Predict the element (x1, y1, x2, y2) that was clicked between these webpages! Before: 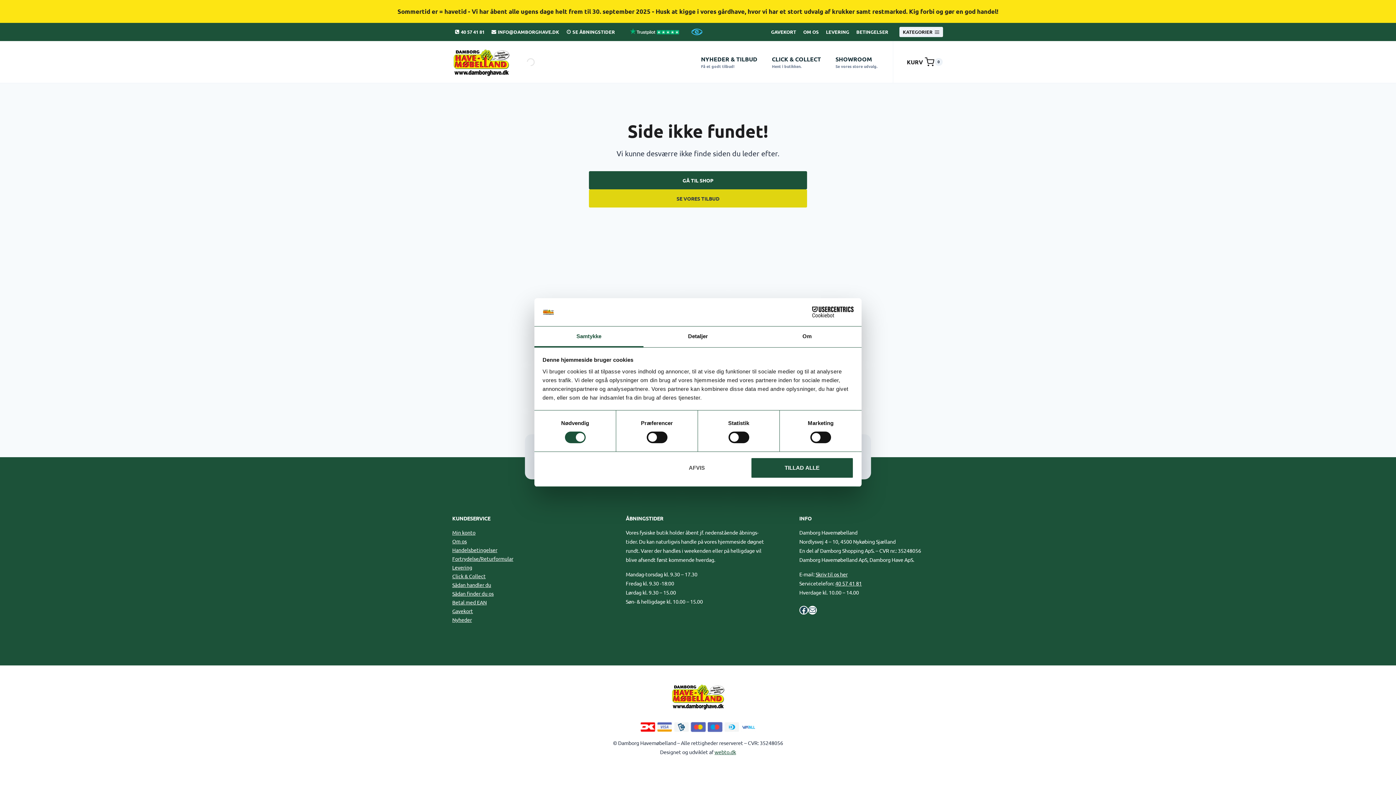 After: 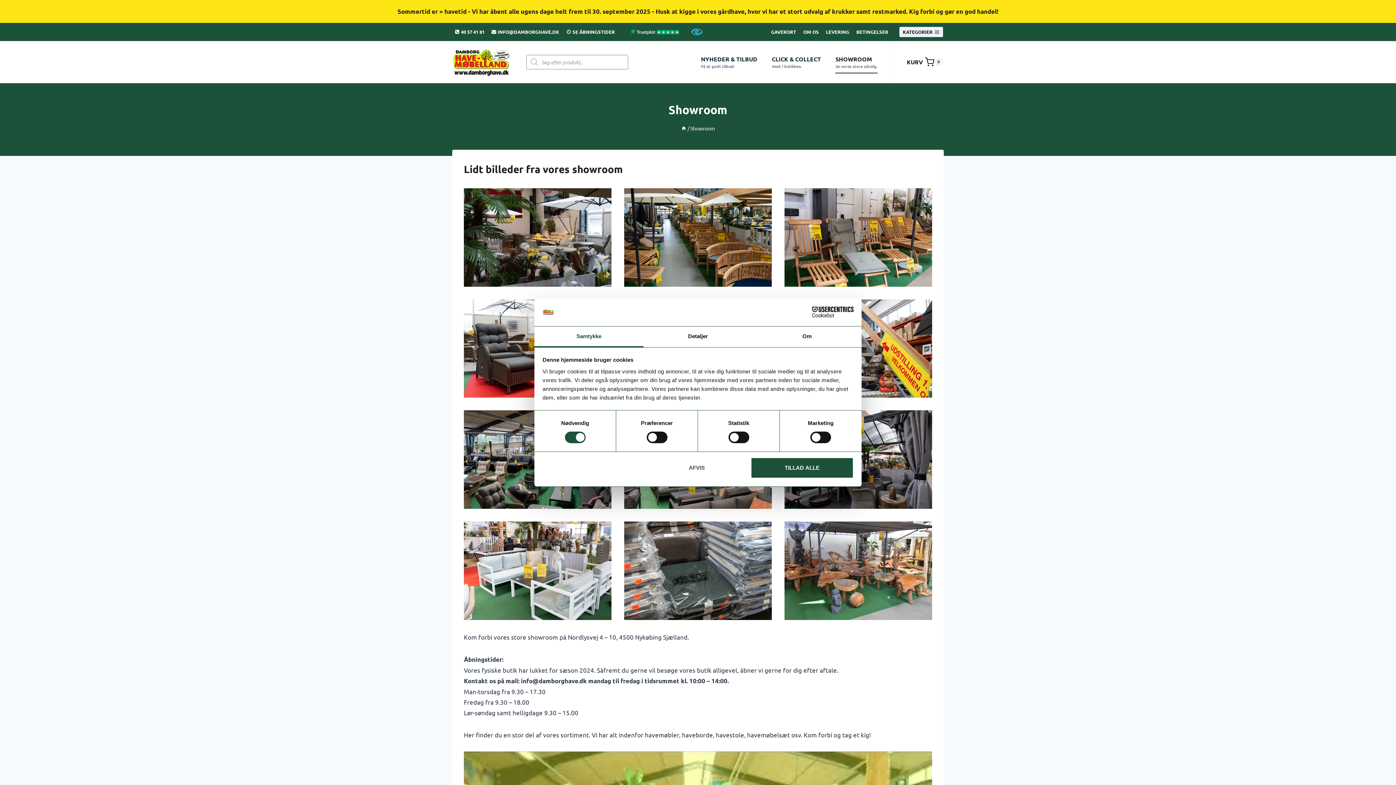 Action: bbox: (828, 50, 885, 73) label: SHOWROOM
Se vores store udvalg.